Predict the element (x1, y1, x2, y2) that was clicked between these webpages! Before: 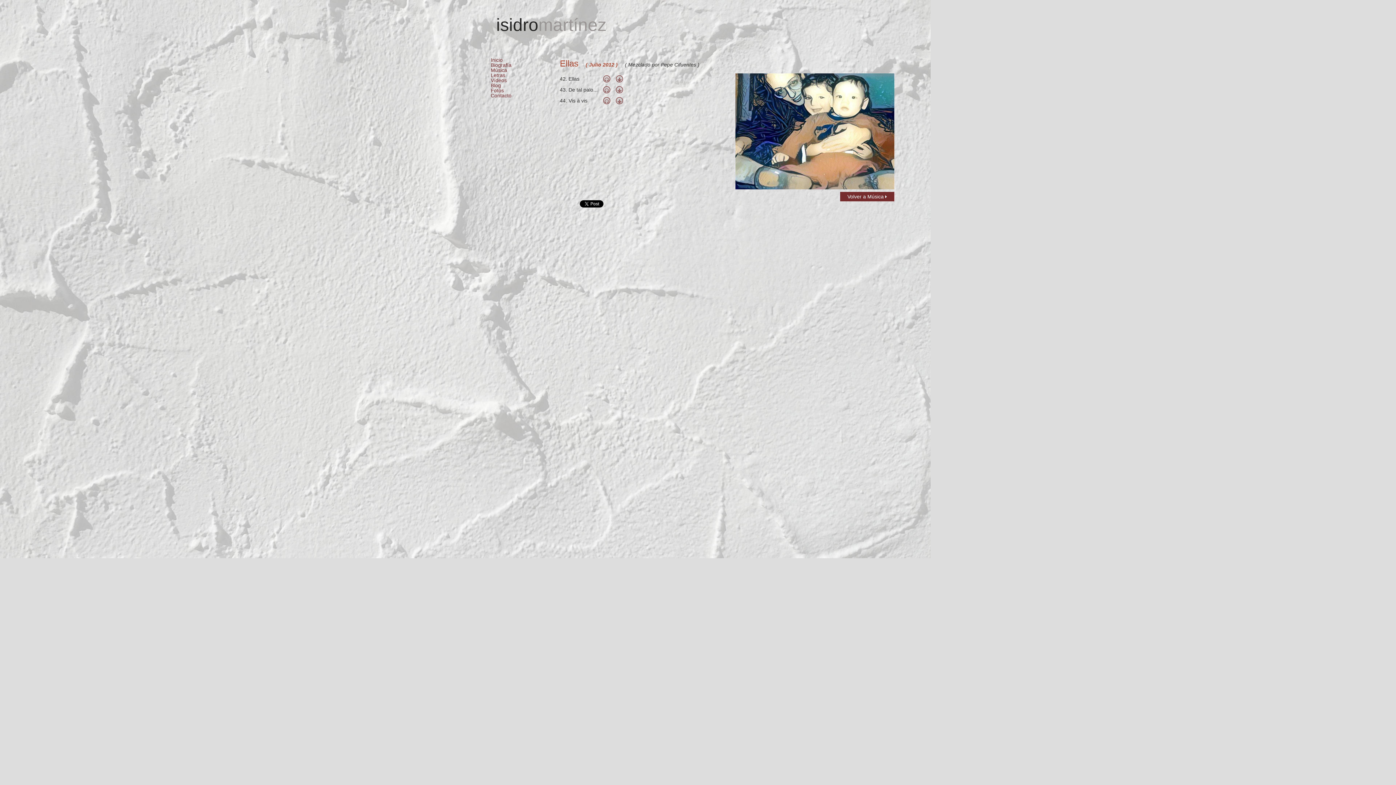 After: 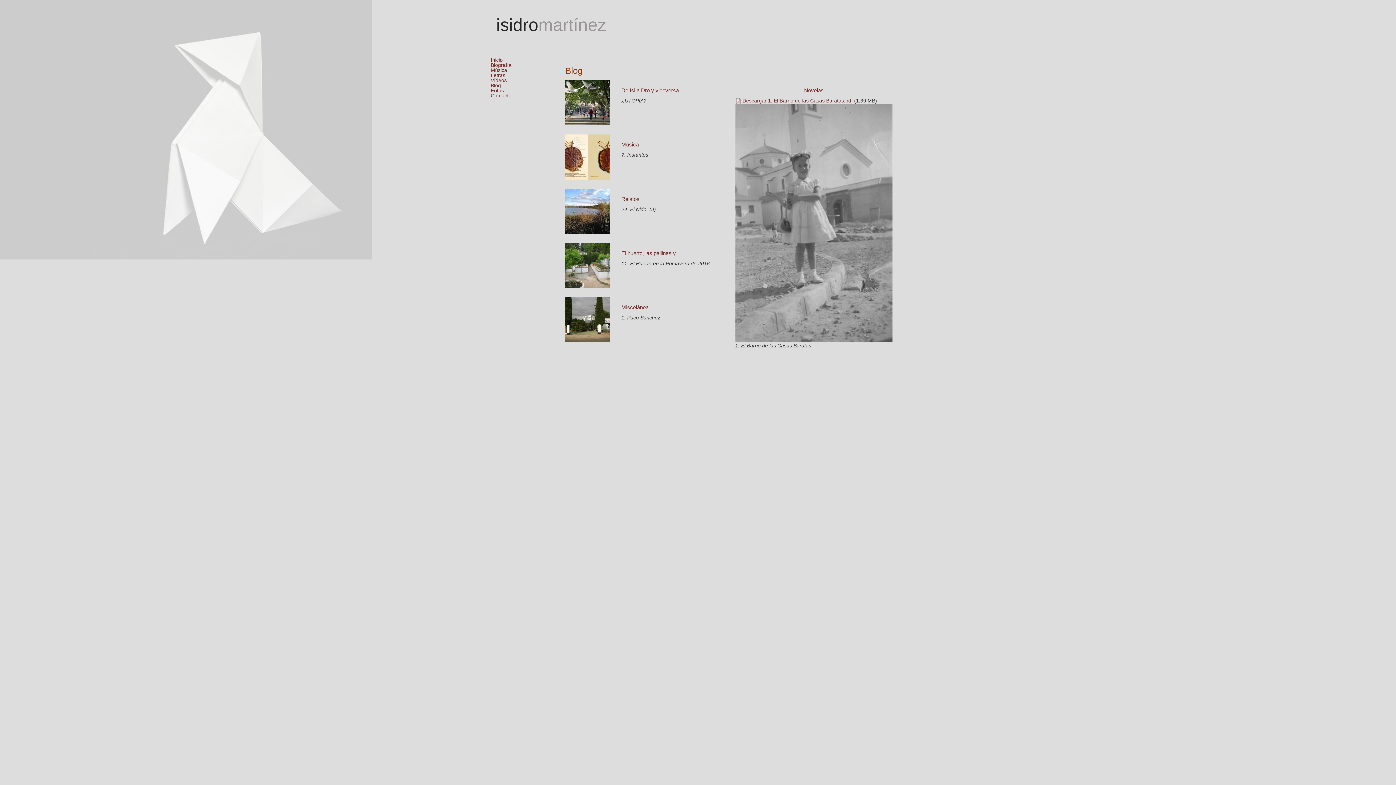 Action: bbox: (490, 82, 501, 88) label: Blog